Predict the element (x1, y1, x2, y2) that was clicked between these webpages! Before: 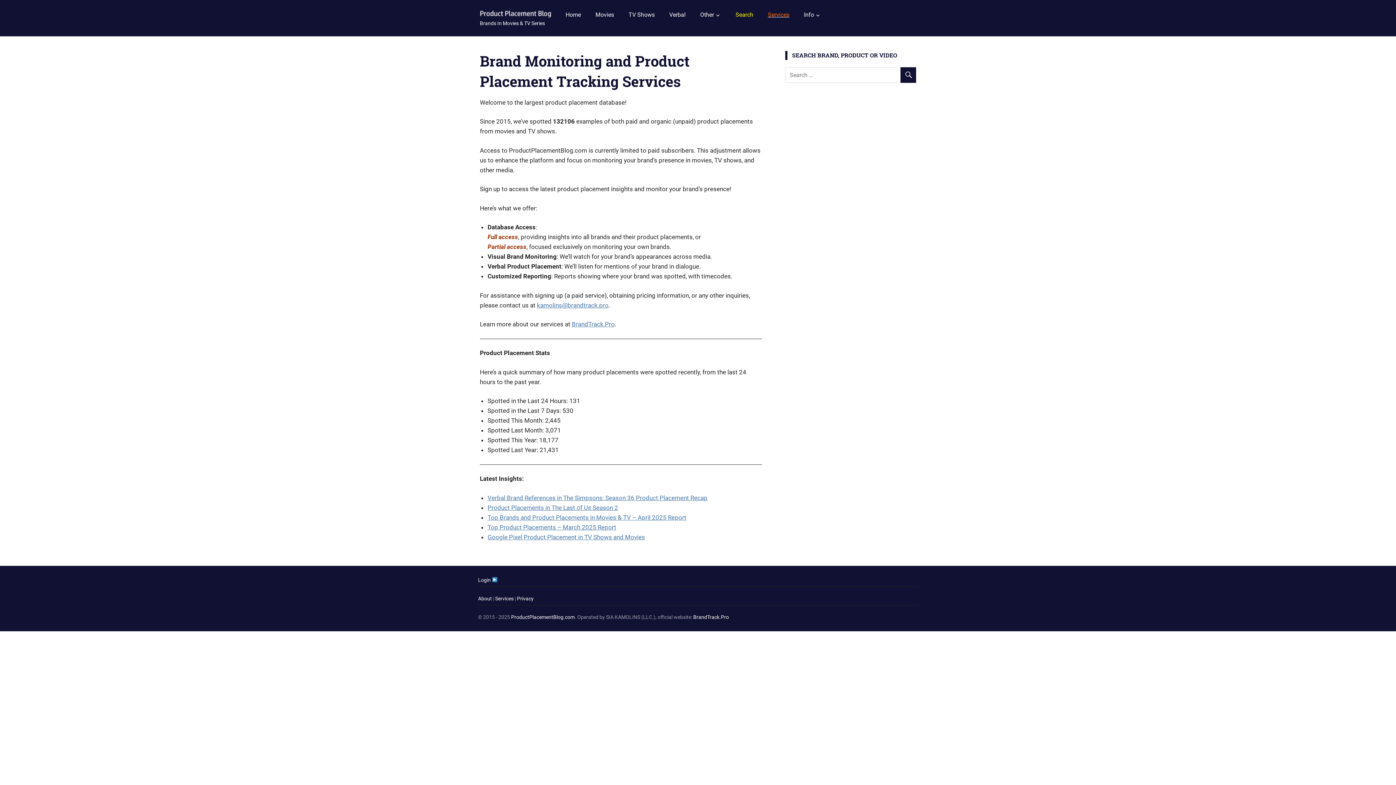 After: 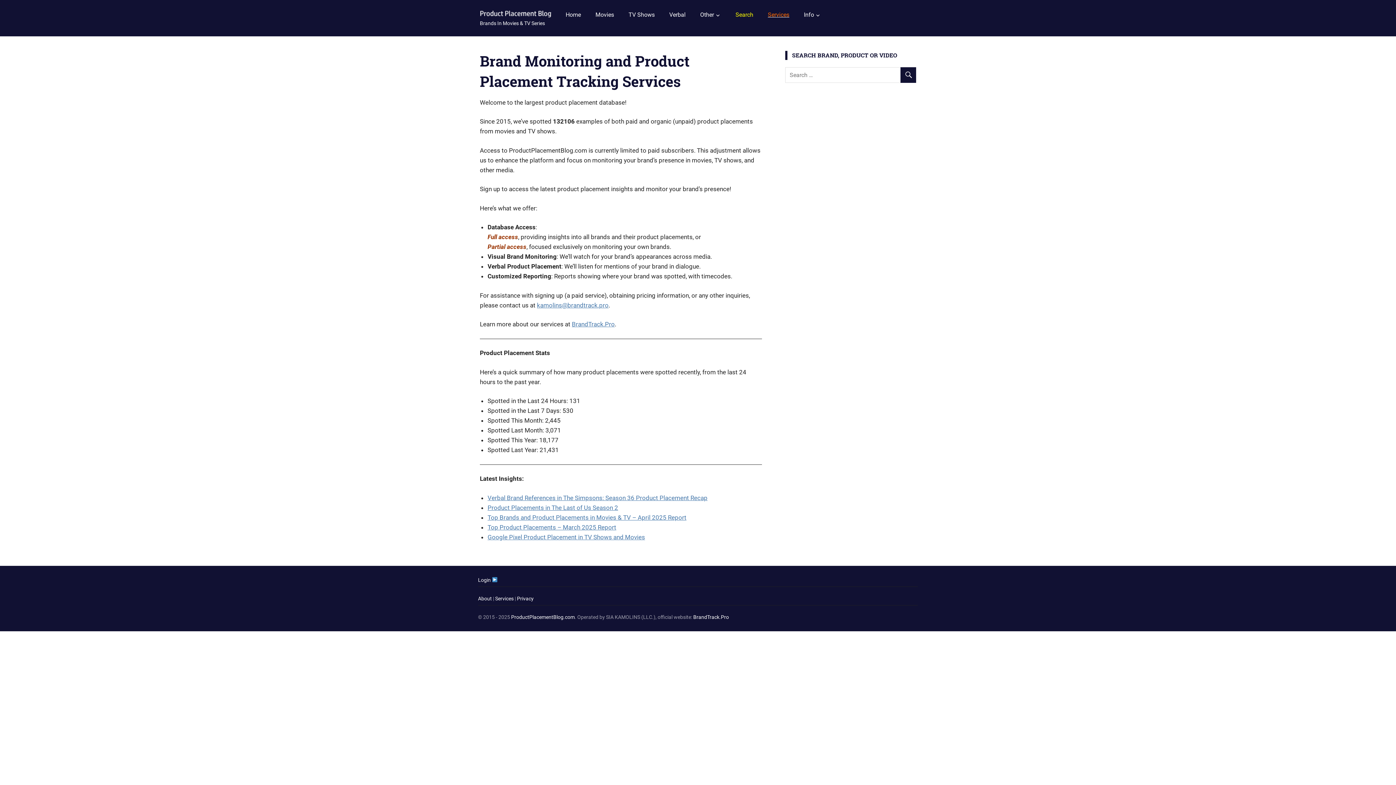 Action: bbox: (588, 5, 621, 23) label: Movies